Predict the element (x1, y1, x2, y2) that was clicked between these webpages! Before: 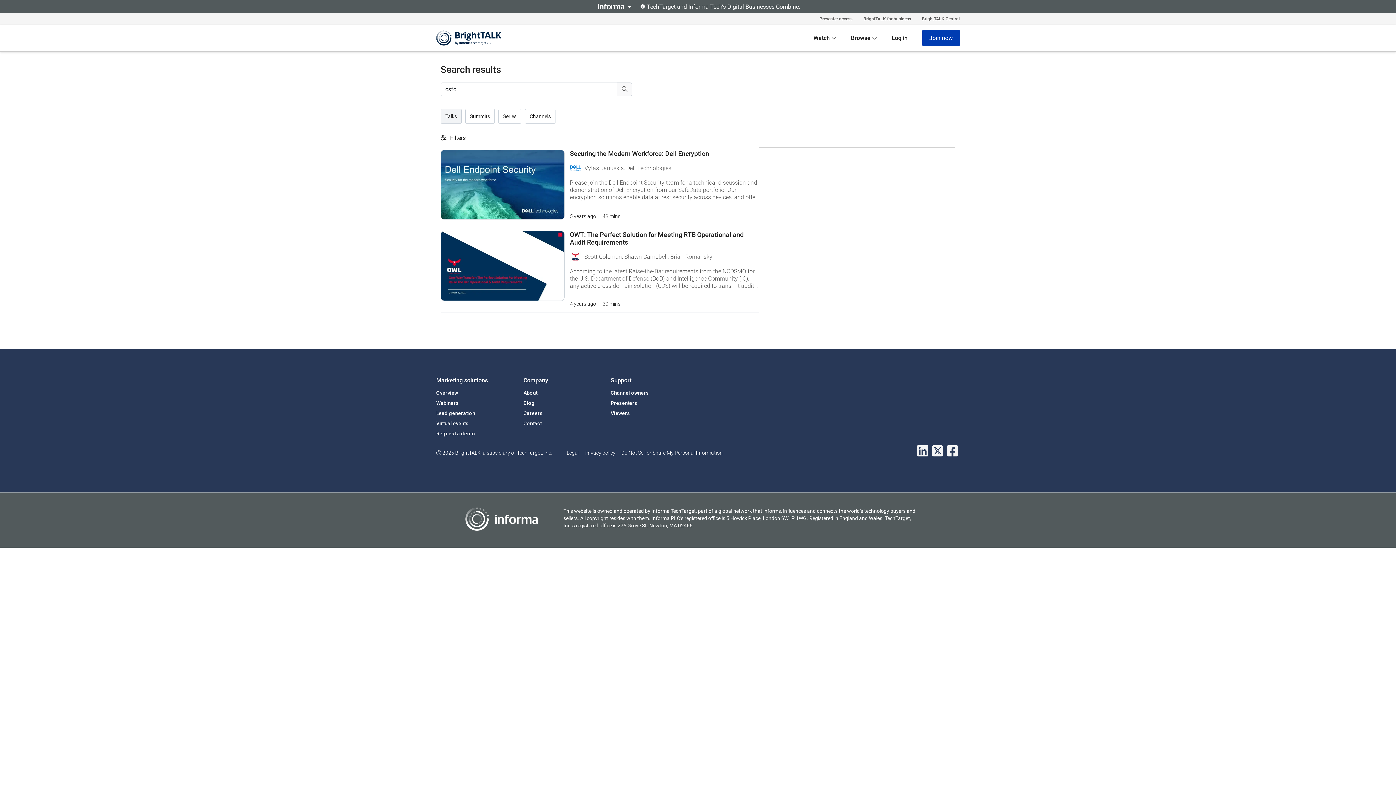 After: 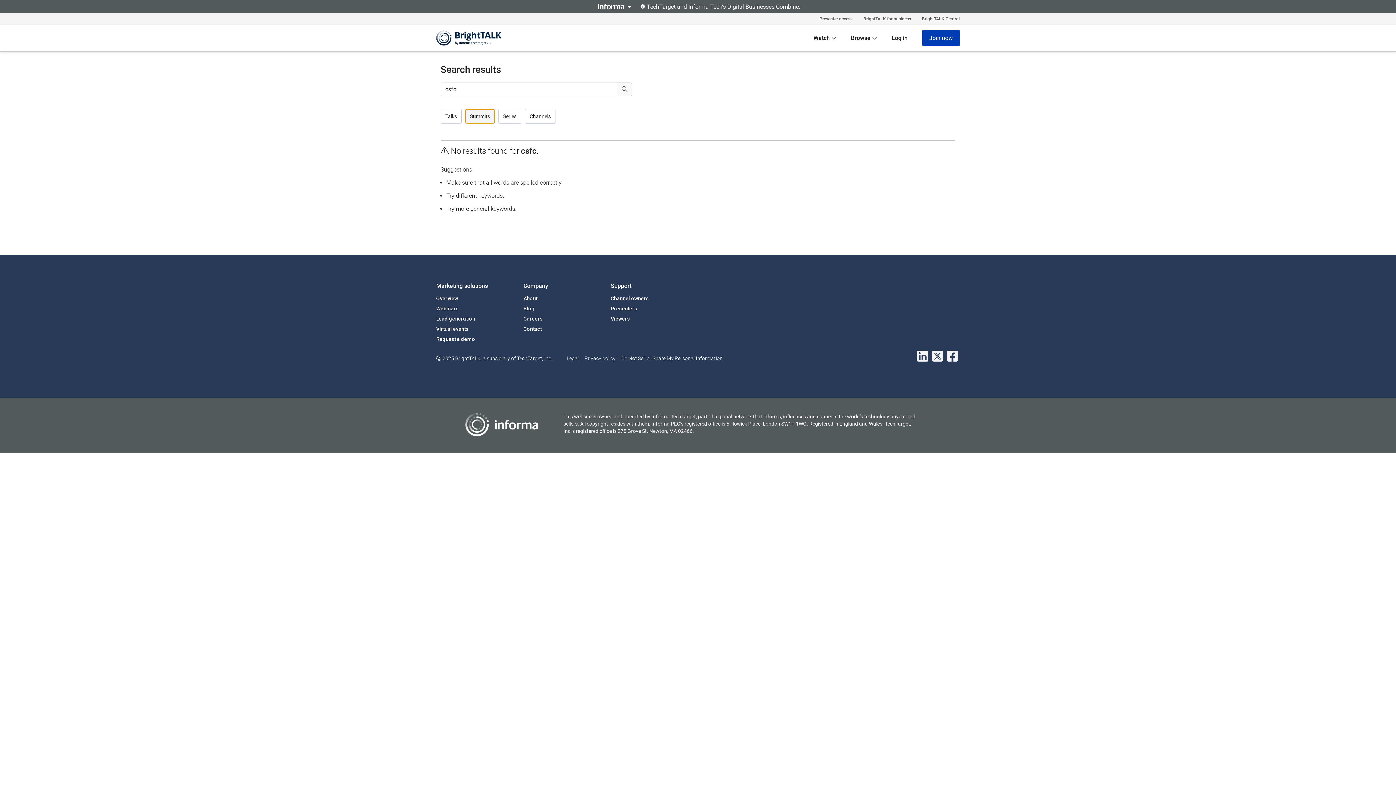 Action: bbox: (465, 109, 494, 123) label: Summits